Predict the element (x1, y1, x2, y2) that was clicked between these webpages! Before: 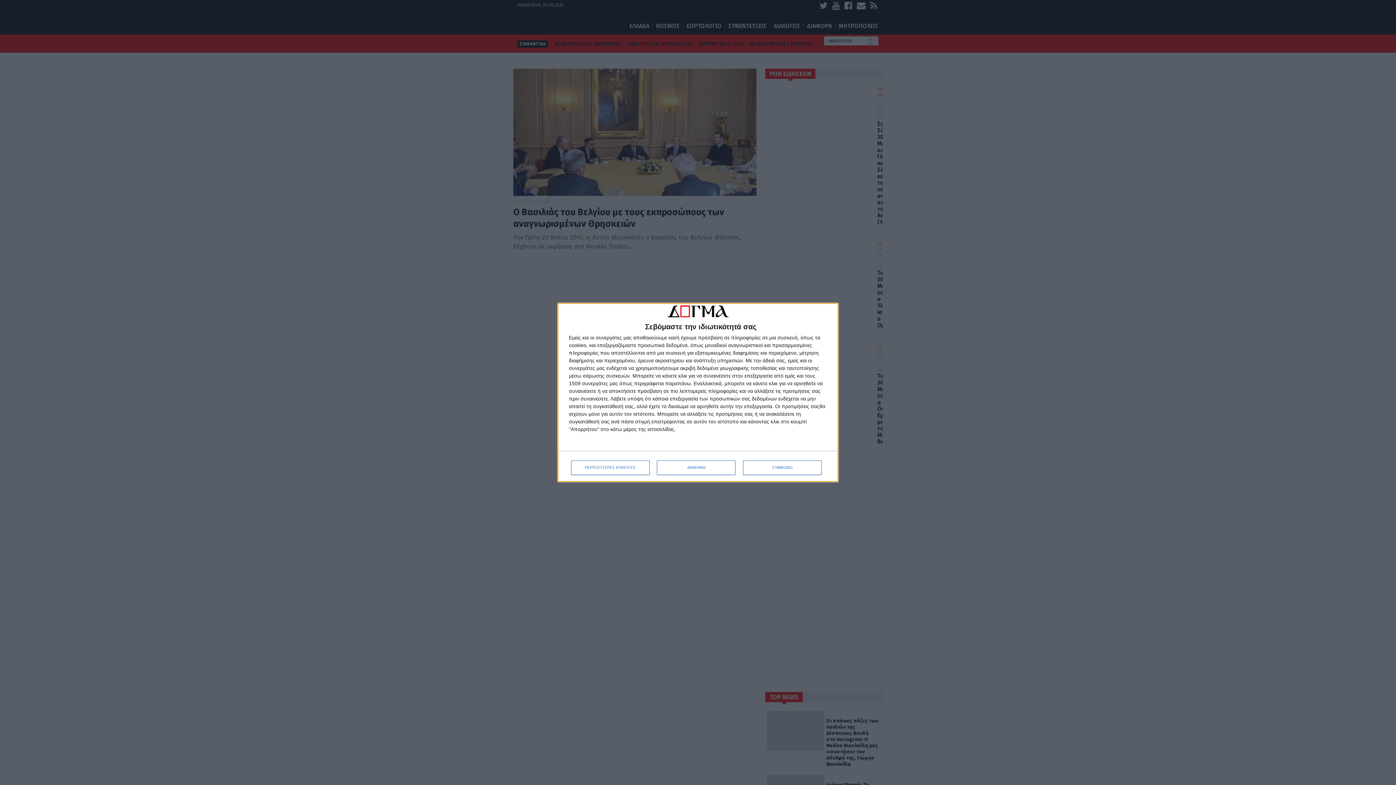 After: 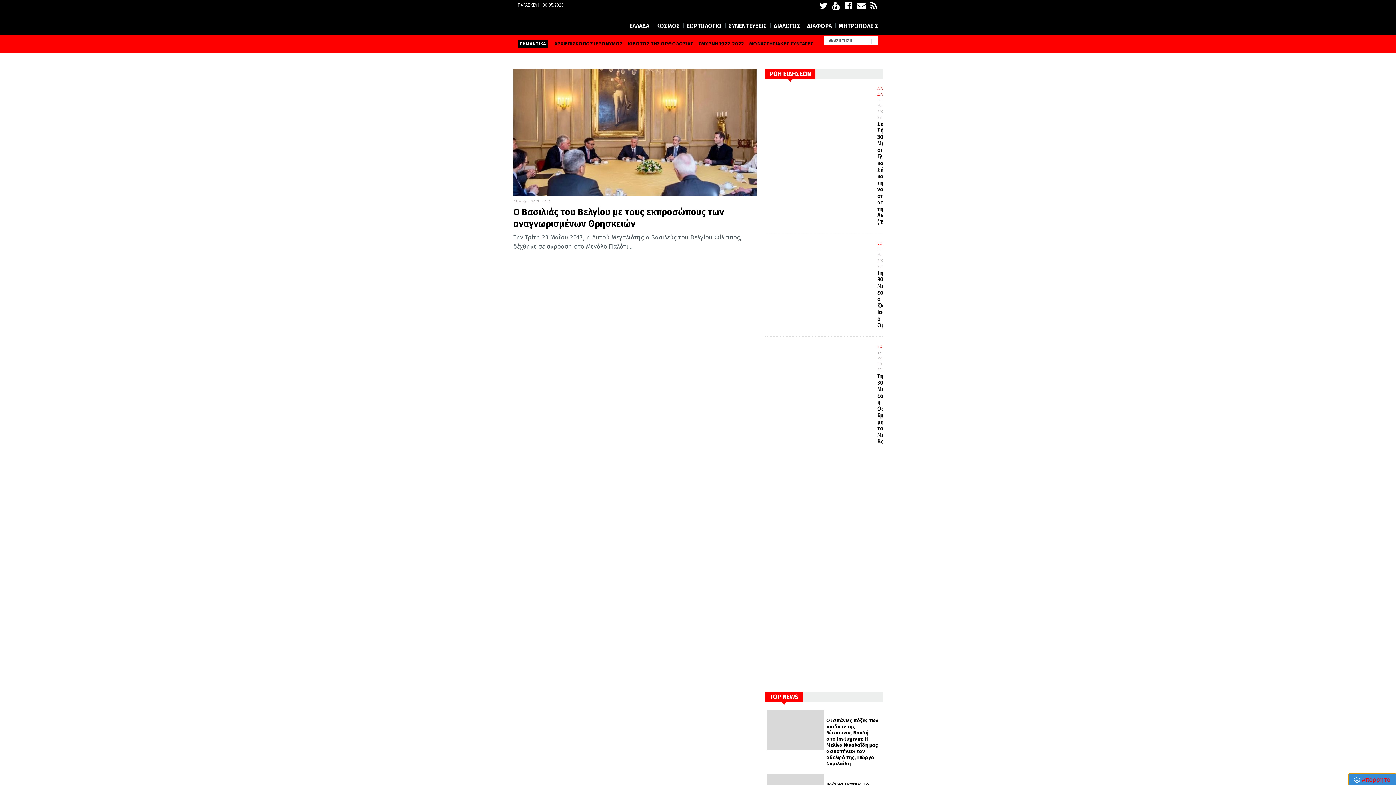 Action: label: ΔΙΑΦΩΝΩ bbox: (657, 460, 735, 475)